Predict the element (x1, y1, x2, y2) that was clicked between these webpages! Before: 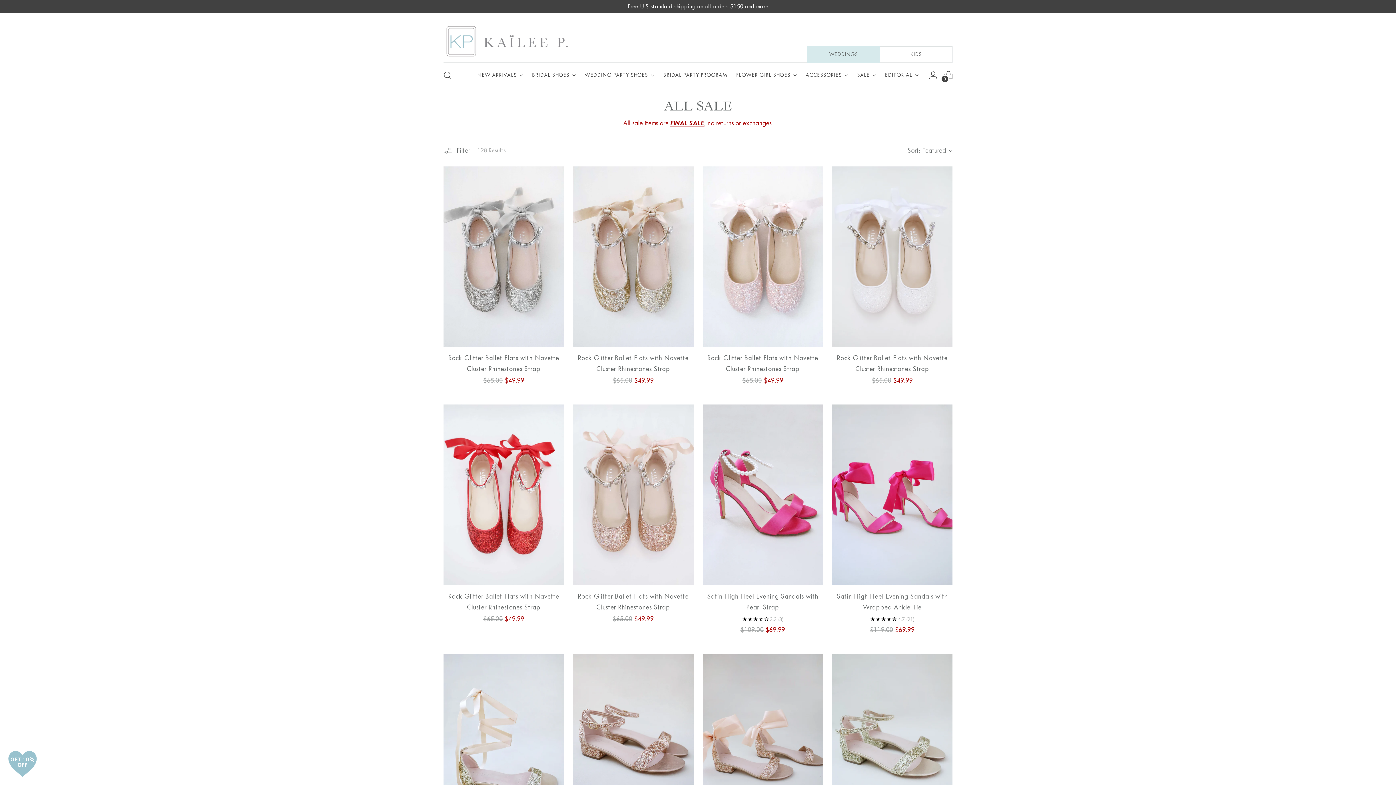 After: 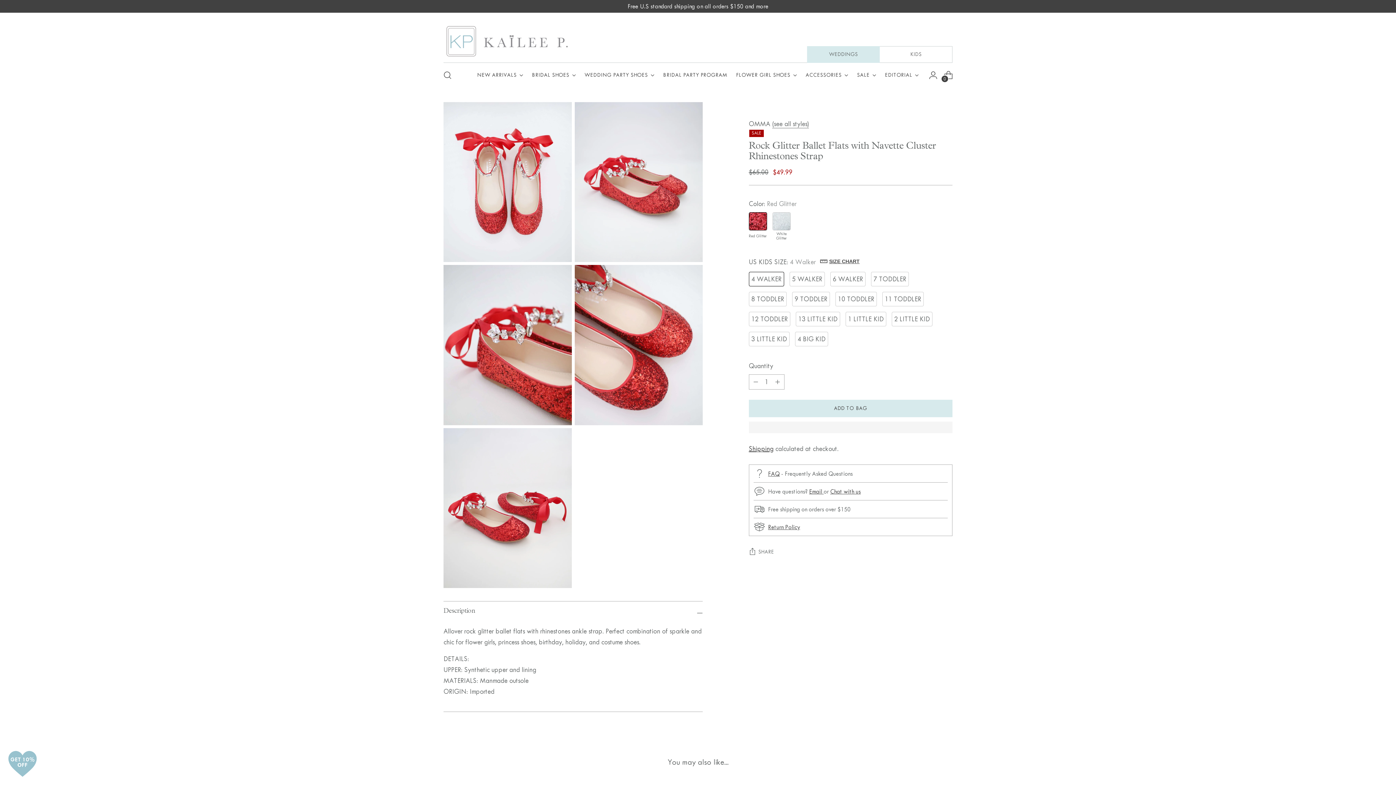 Action: bbox: (443, 404, 564, 585) label: Rock Glitter Ballet Flats with Navette Cluster Rhinestones Strap